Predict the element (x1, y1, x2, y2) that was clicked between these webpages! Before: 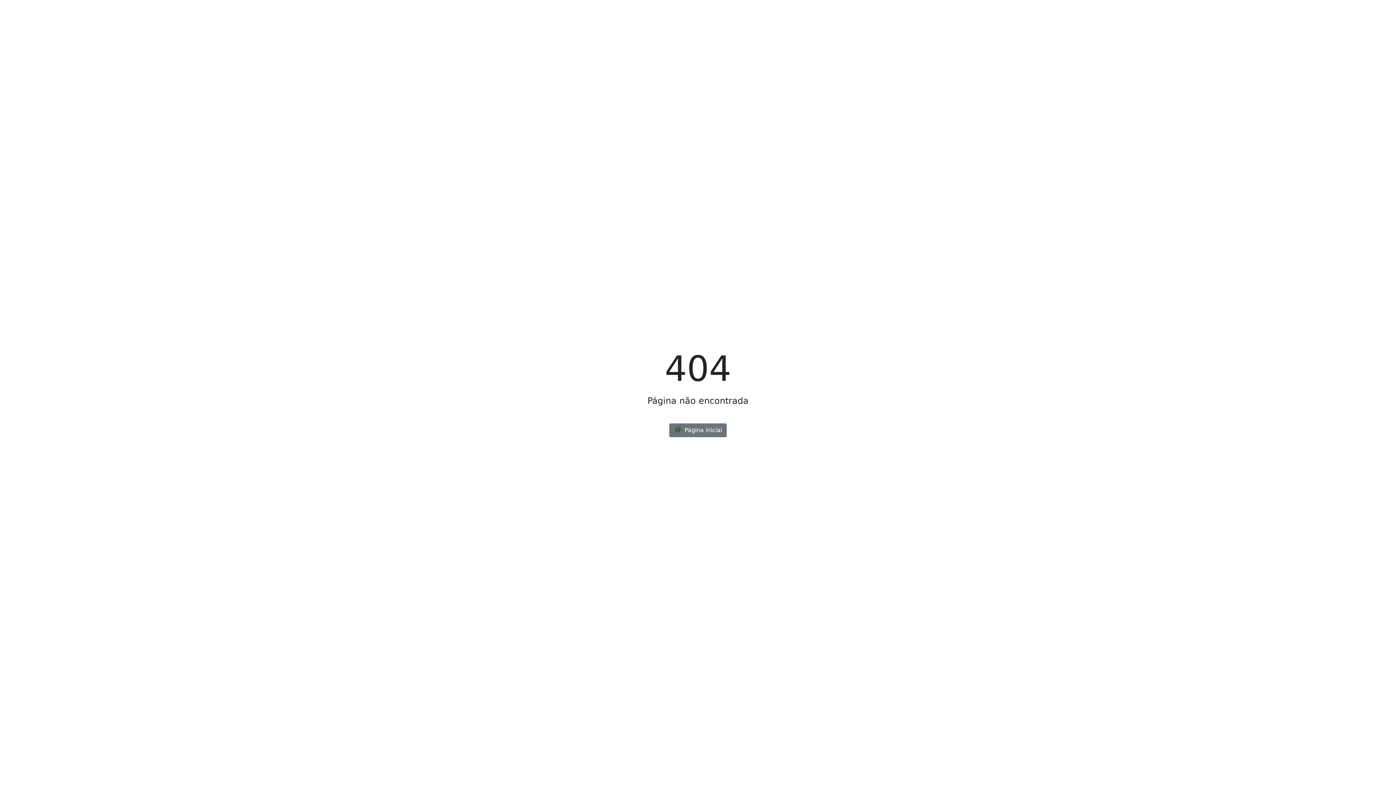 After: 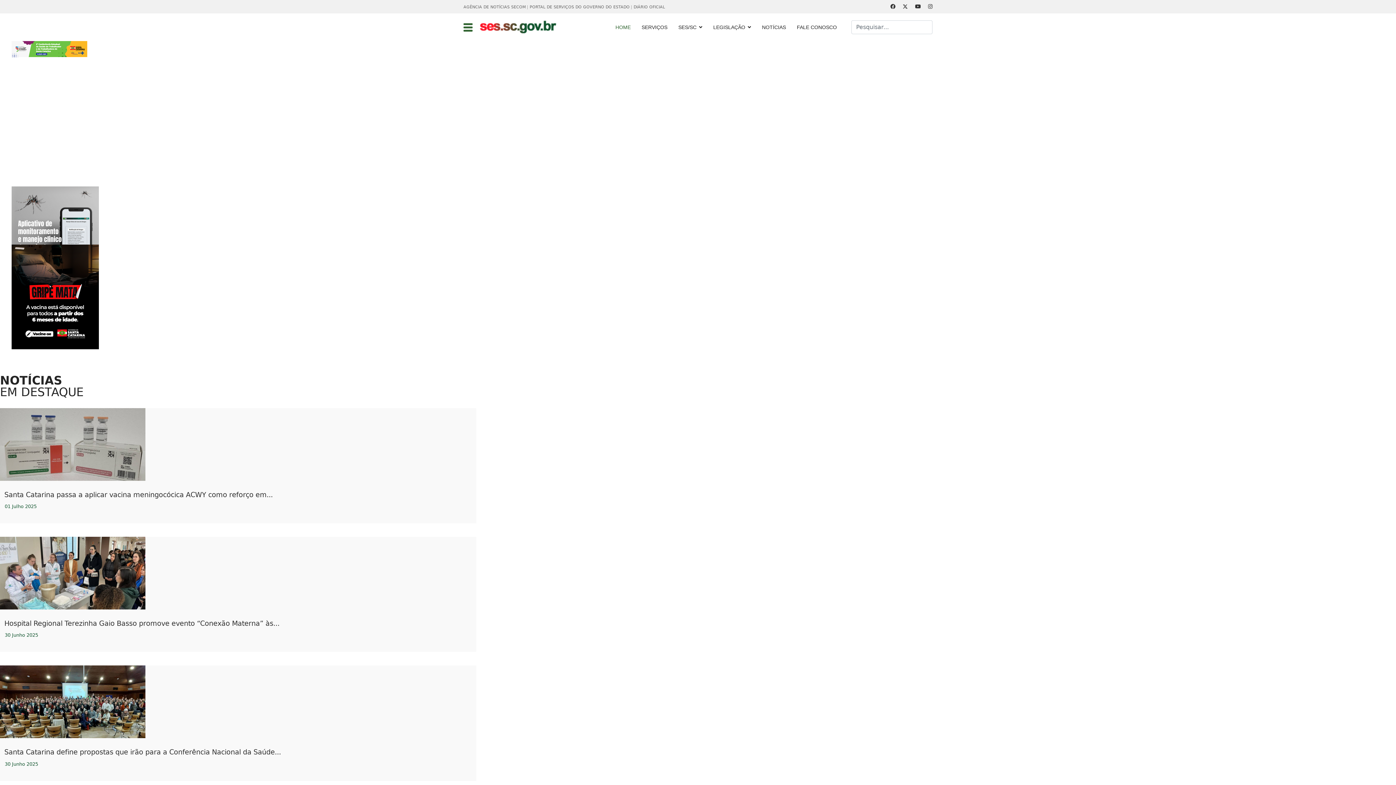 Action: bbox: (669, 423, 726, 437) label:  Página inicial